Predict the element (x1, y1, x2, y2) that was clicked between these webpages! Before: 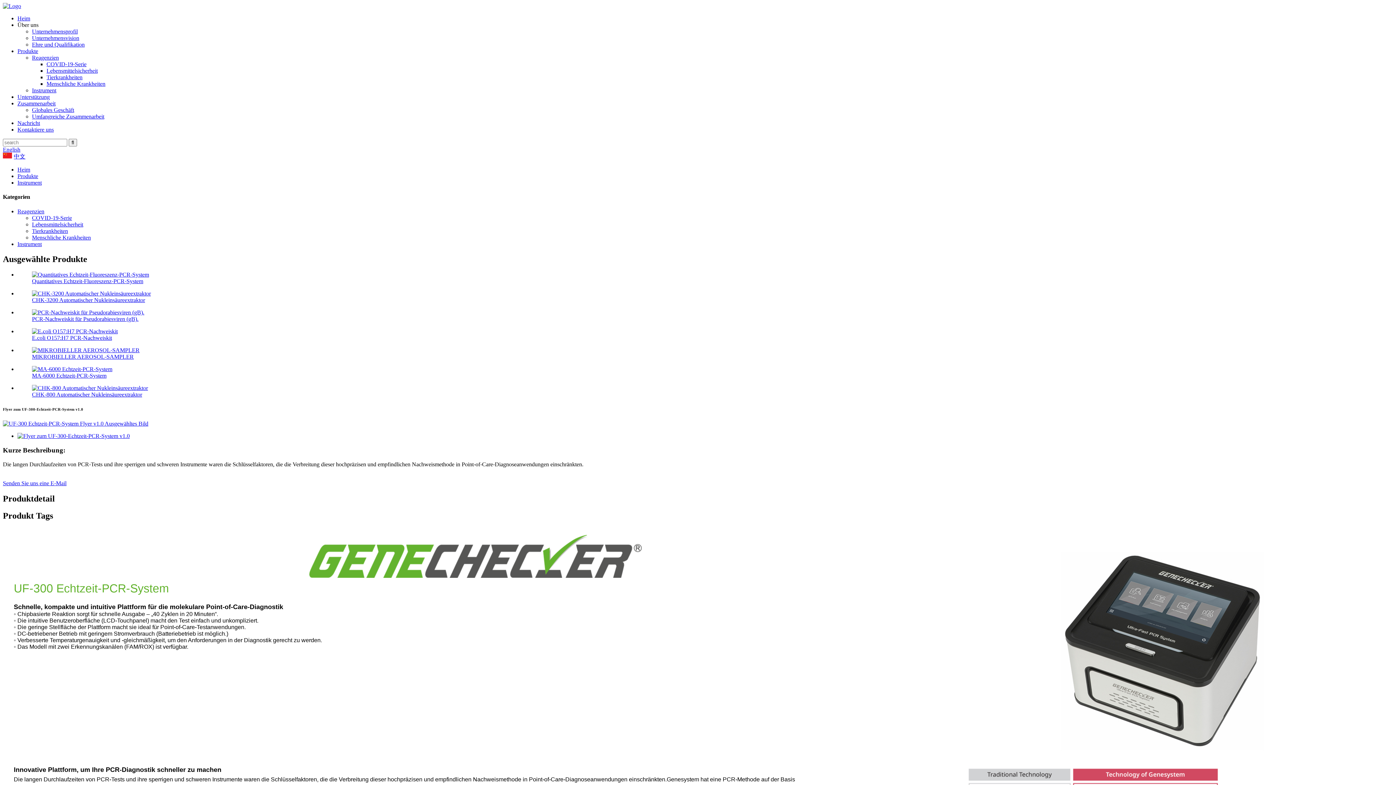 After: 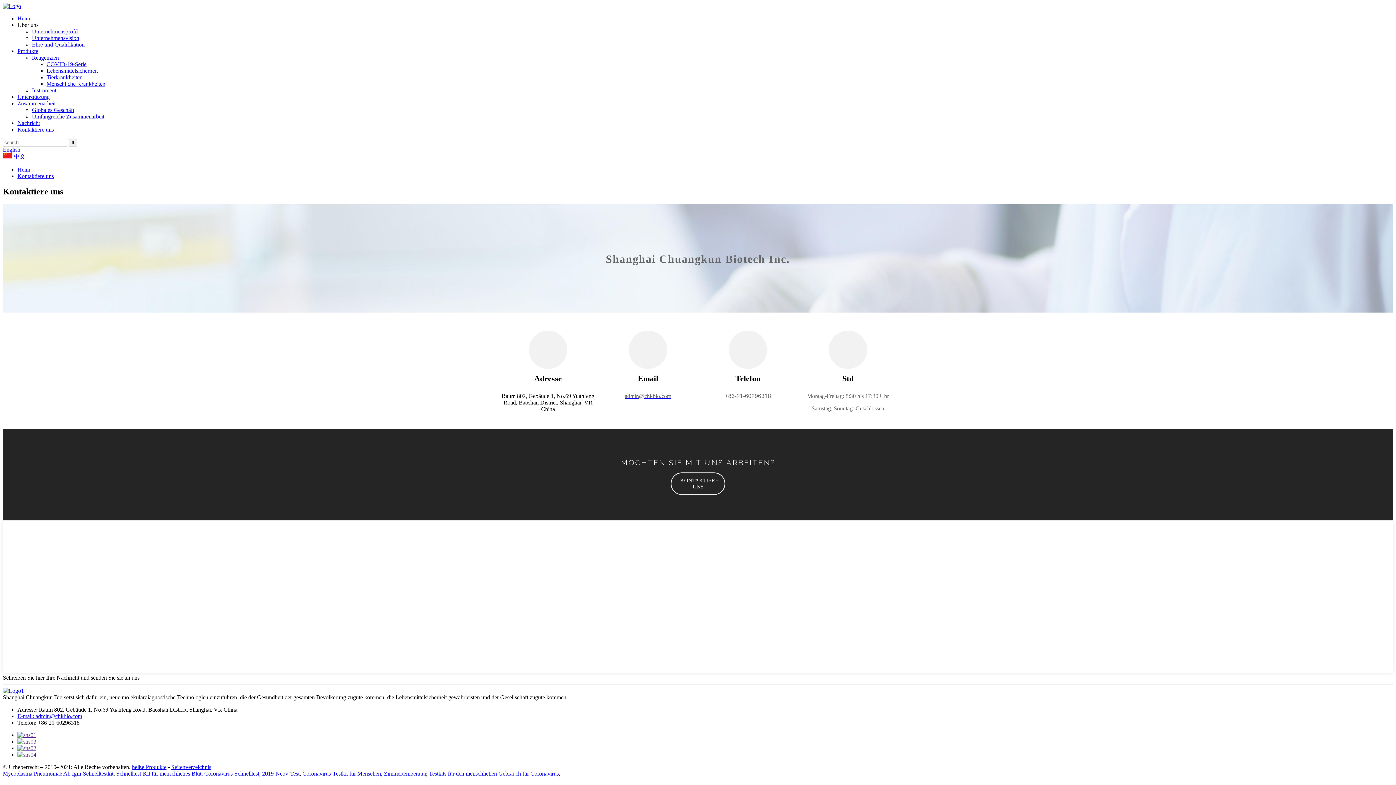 Action: bbox: (17, 126, 53, 132) label: Kontaktiere uns